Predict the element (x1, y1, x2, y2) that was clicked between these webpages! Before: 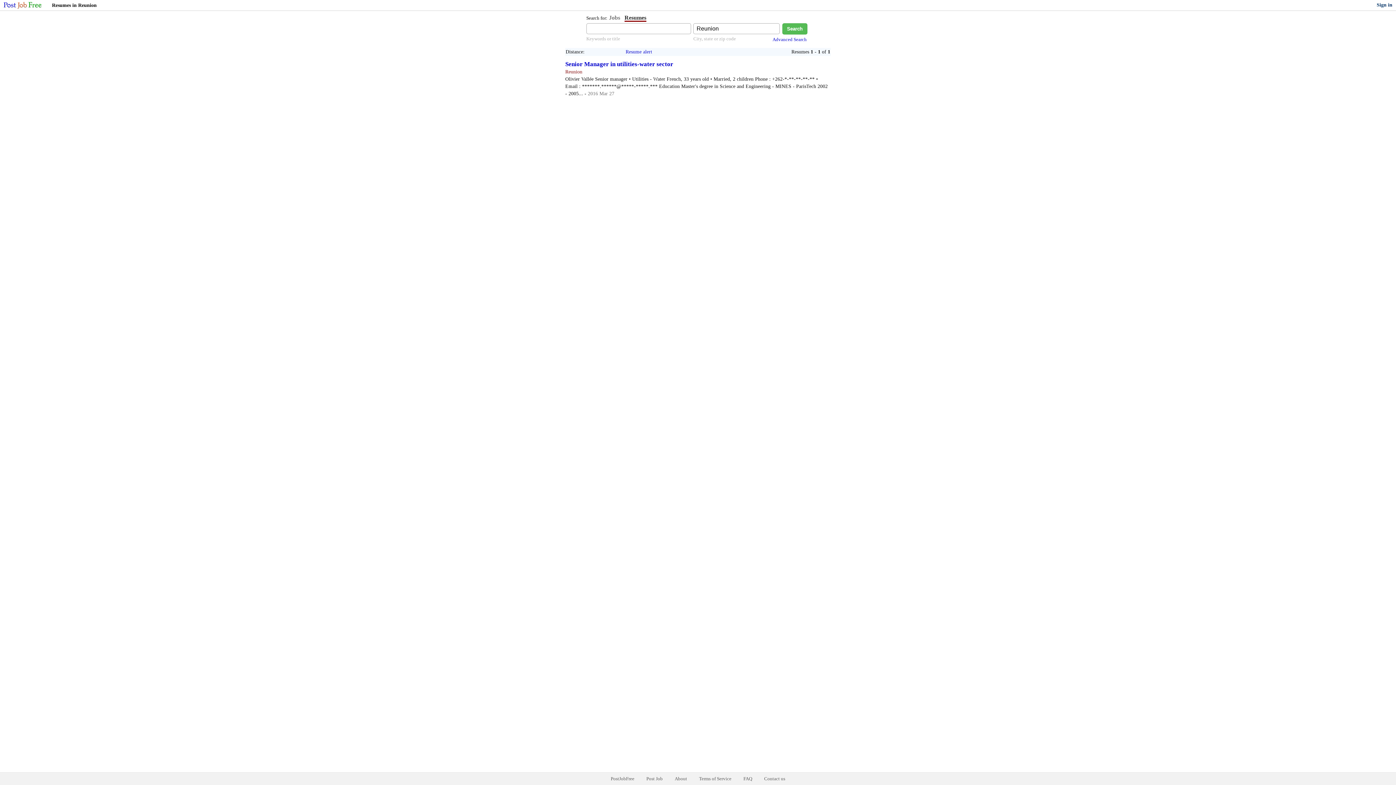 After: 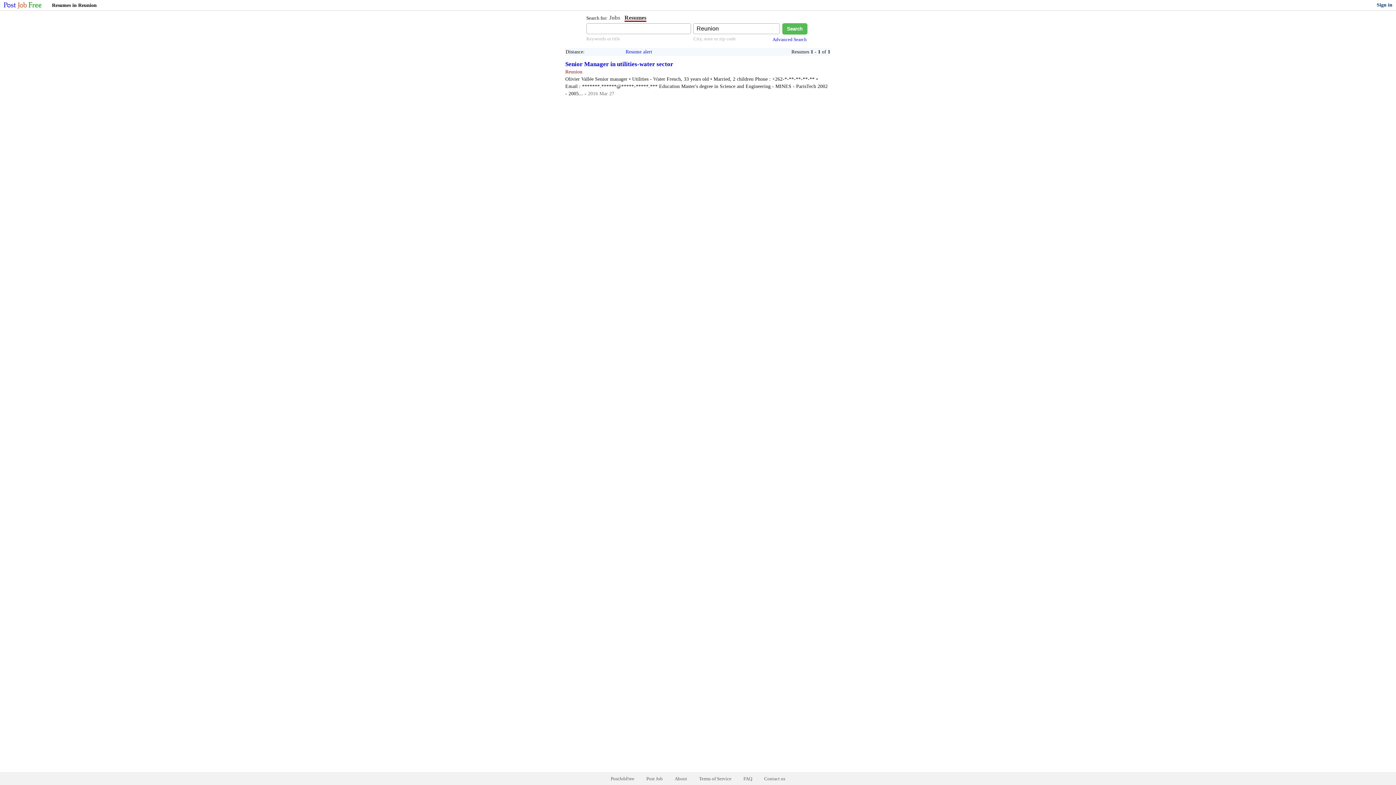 Action: label: Resumes bbox: (624, 14, 646, 21)